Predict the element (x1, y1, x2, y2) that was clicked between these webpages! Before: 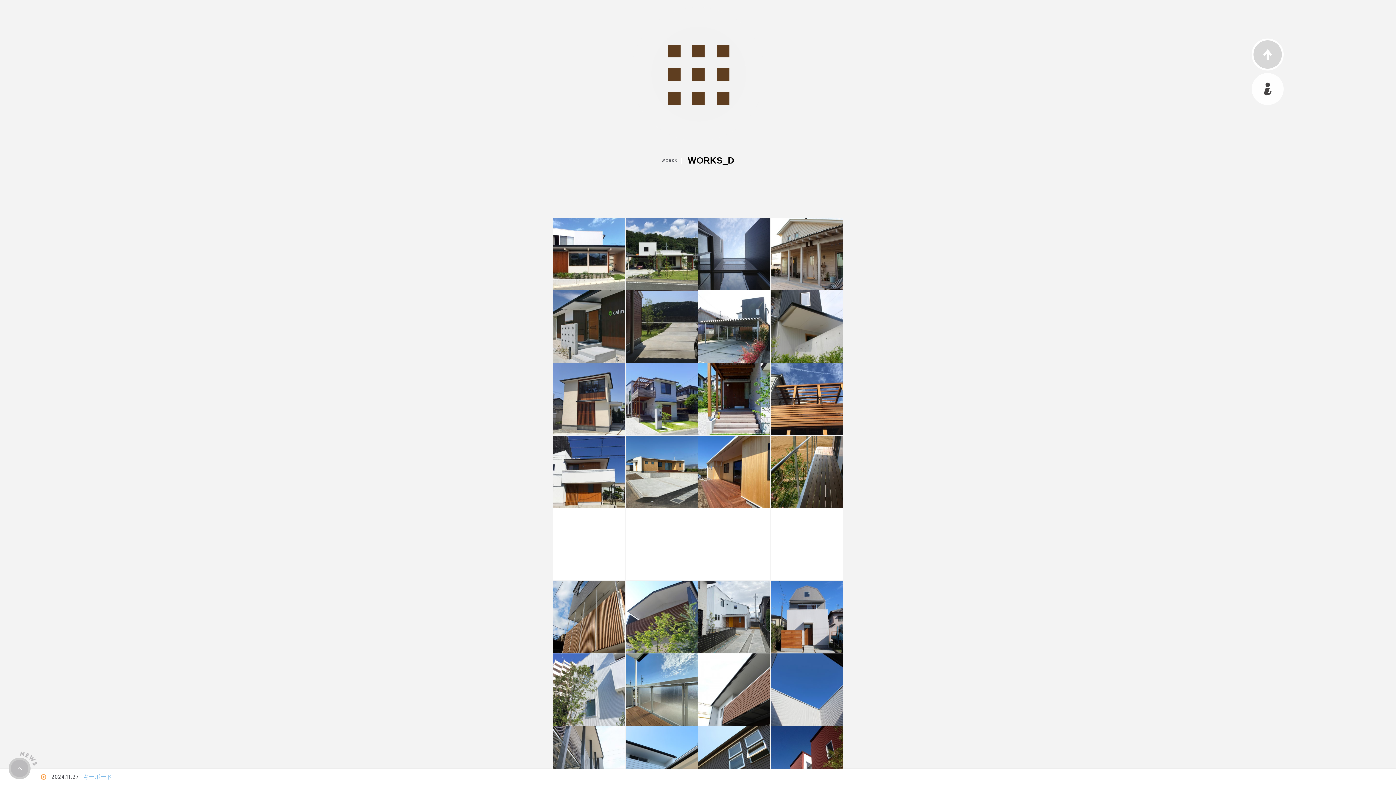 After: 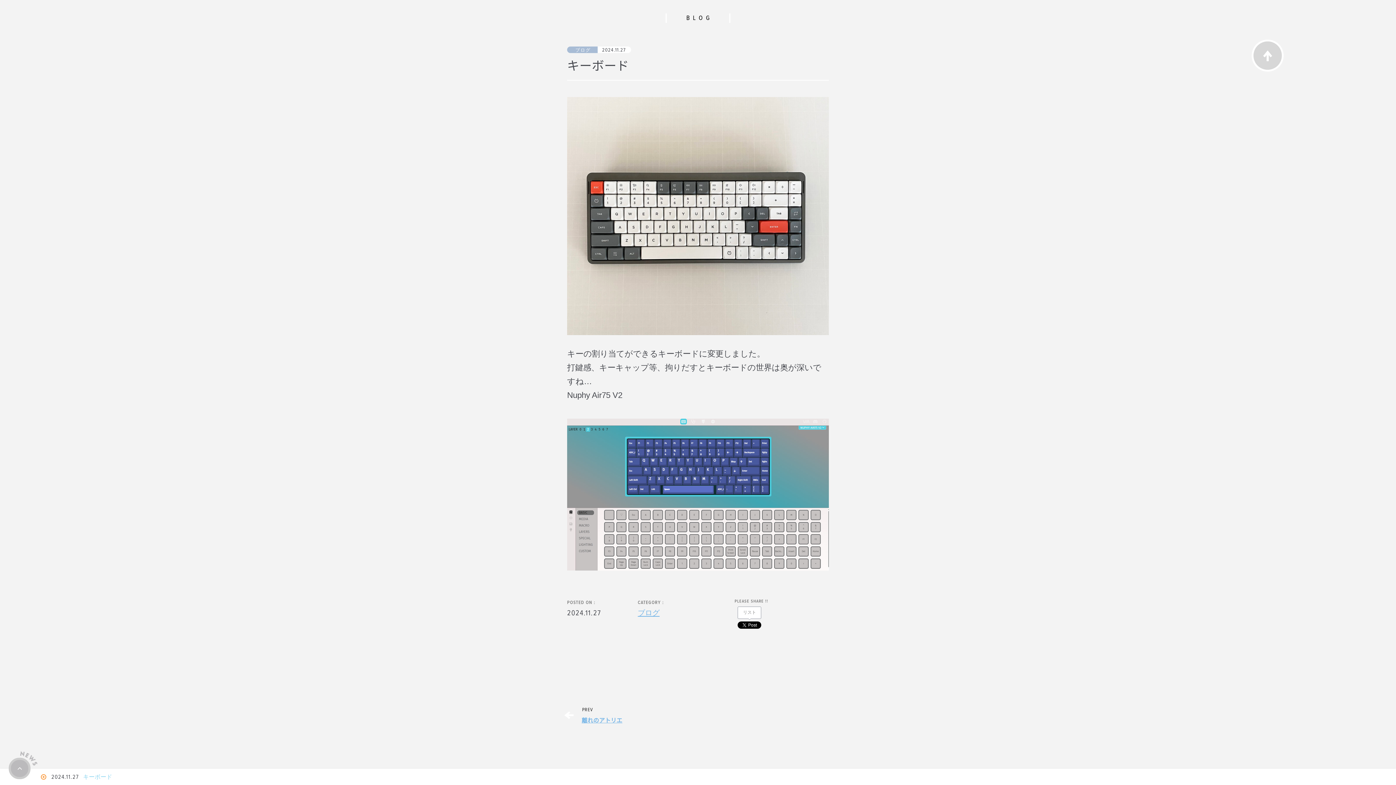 Action: label: キーボード bbox: (83, 773, 1390, 781)